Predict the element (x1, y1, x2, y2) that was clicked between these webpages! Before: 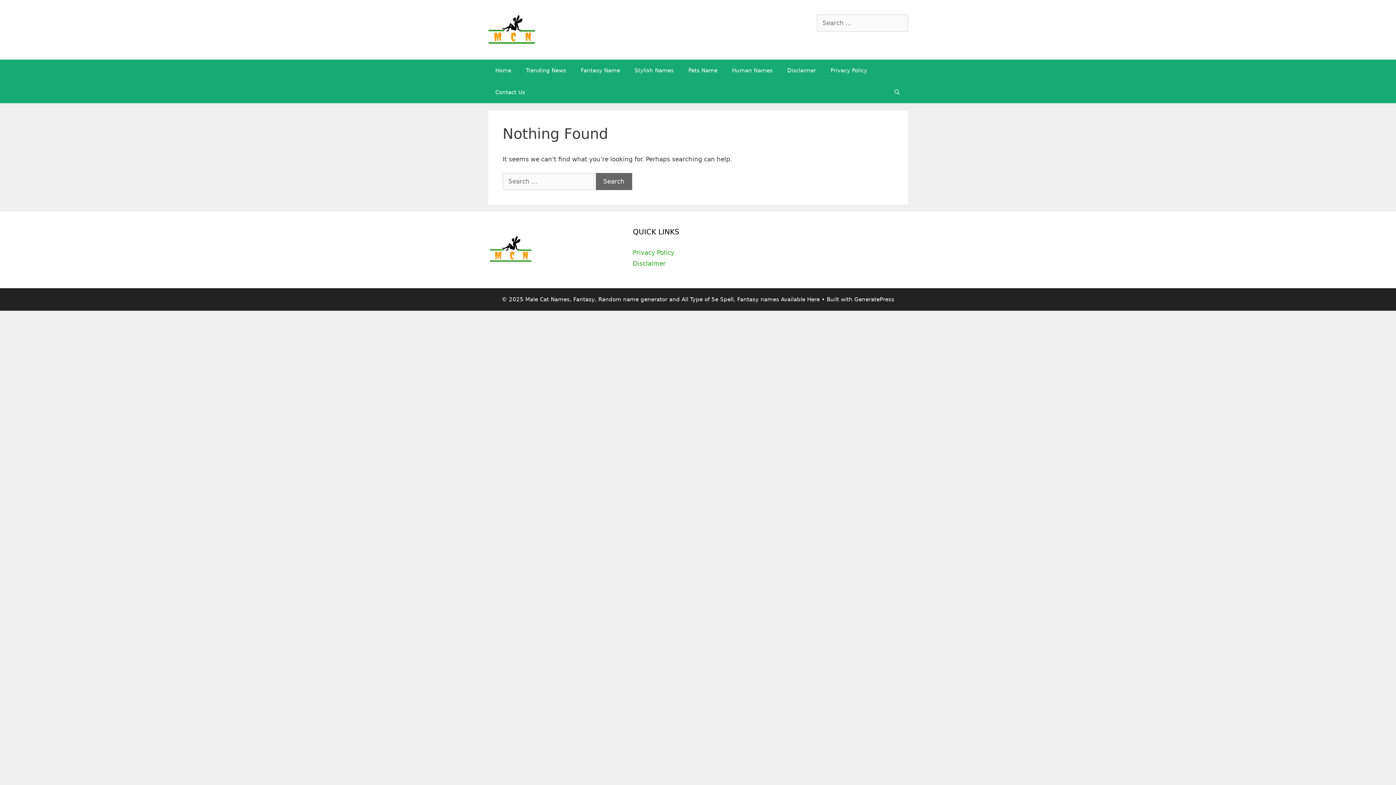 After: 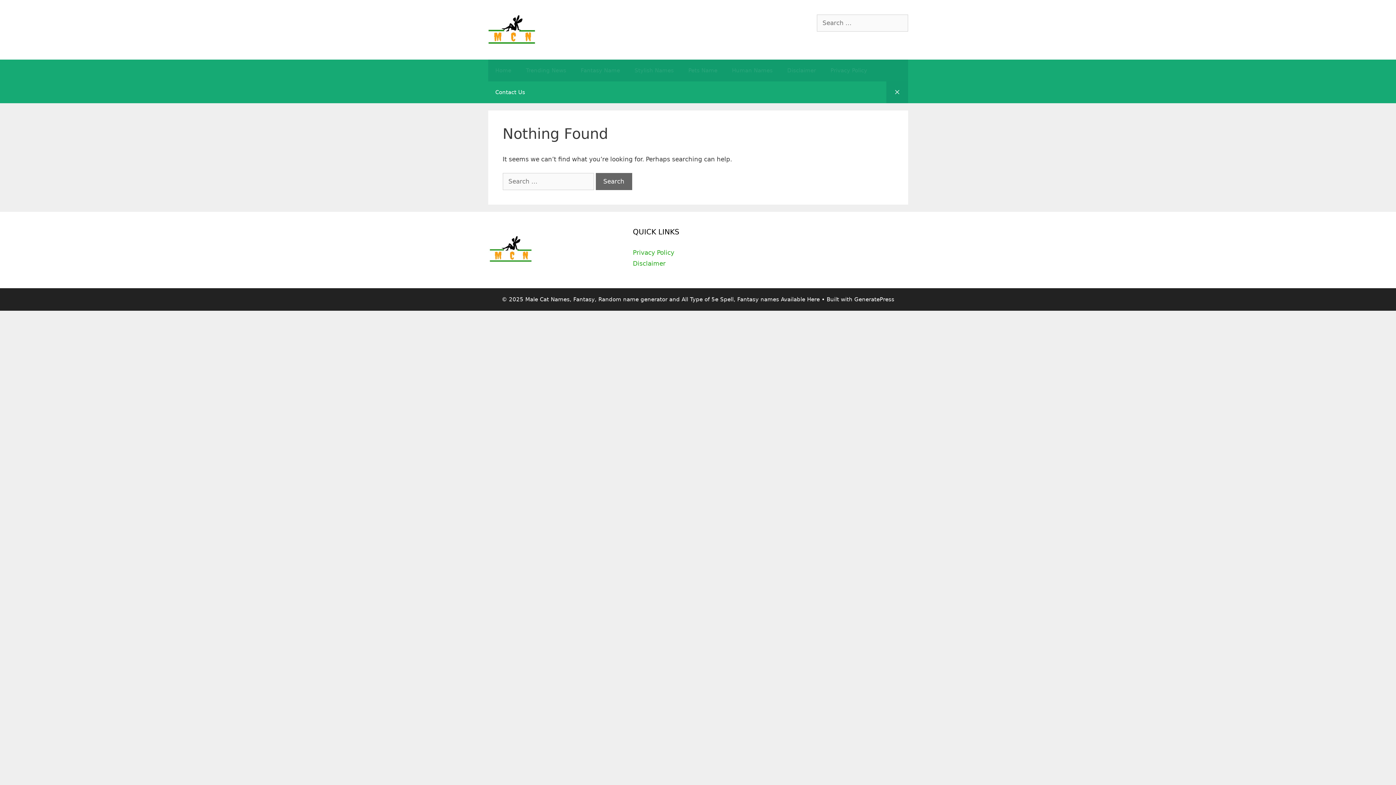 Action: bbox: (886, 81, 908, 103) label: Open Search Bar